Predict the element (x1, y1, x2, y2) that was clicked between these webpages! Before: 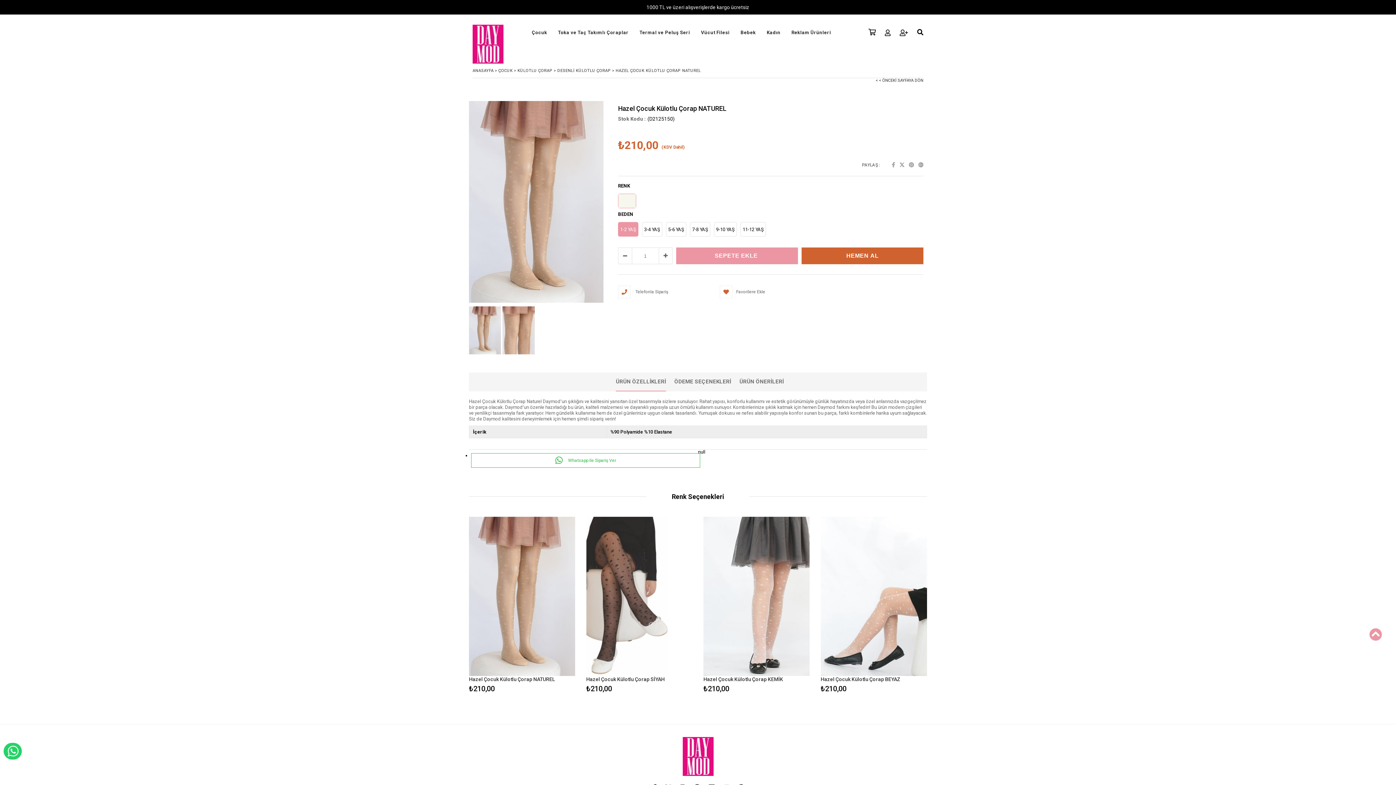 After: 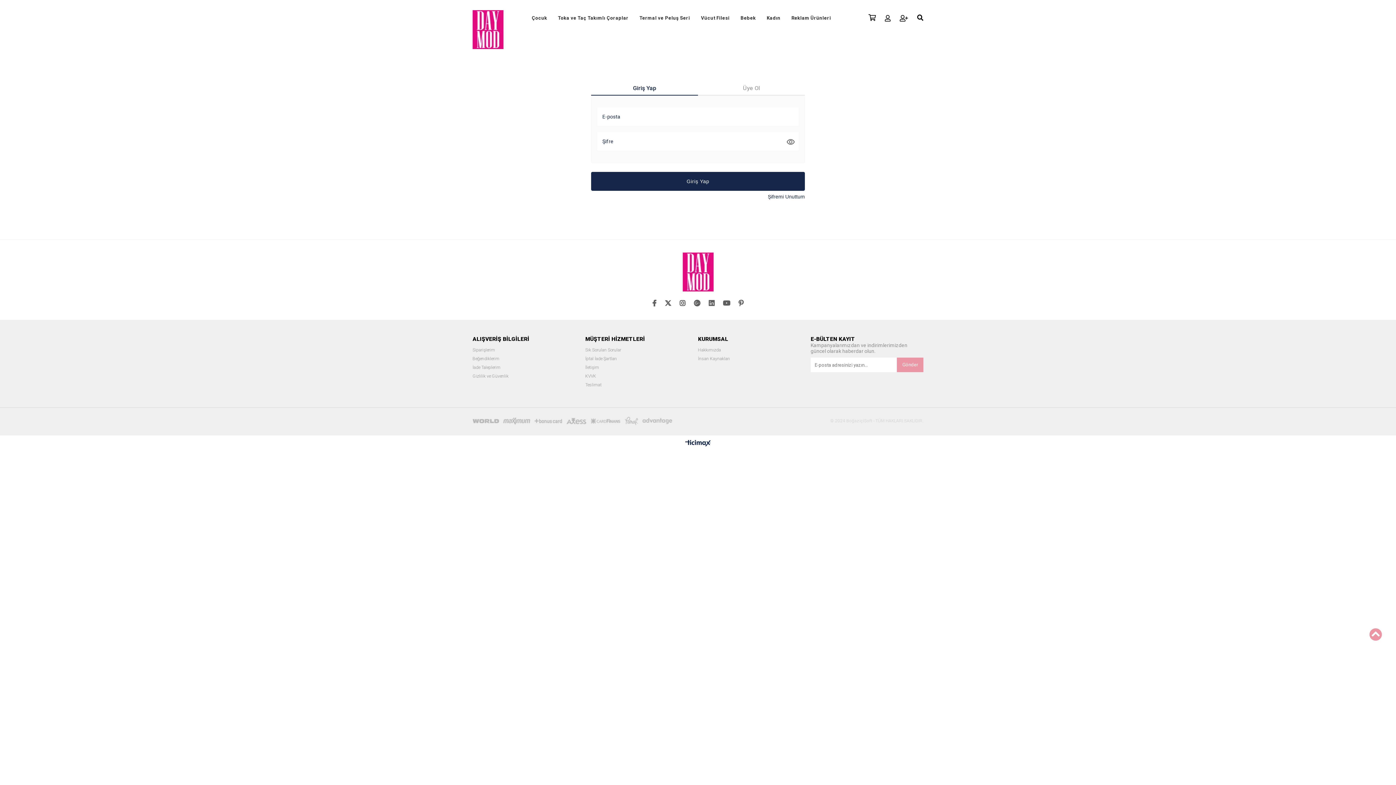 Action: label: Favorilere Ekle  bbox: (867, 599, 880, 612)